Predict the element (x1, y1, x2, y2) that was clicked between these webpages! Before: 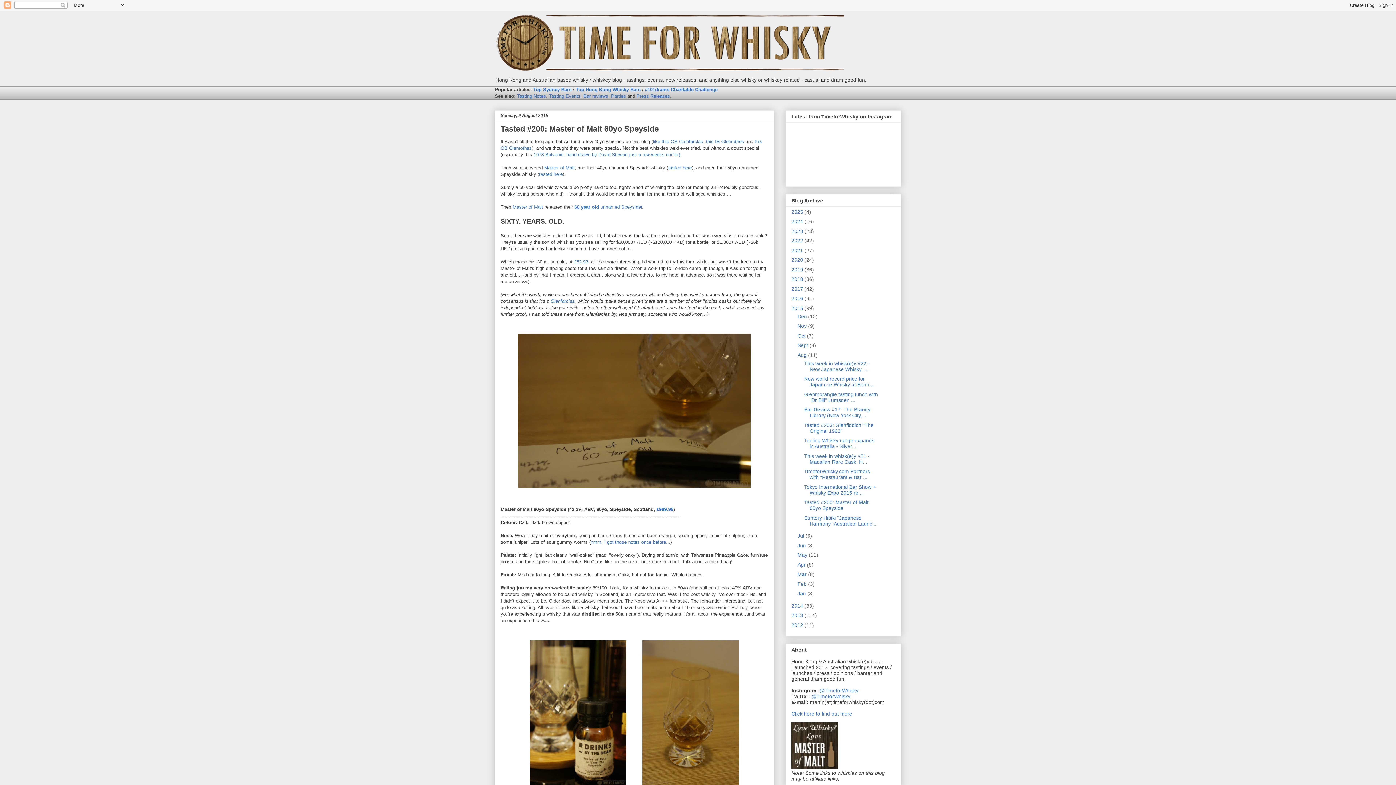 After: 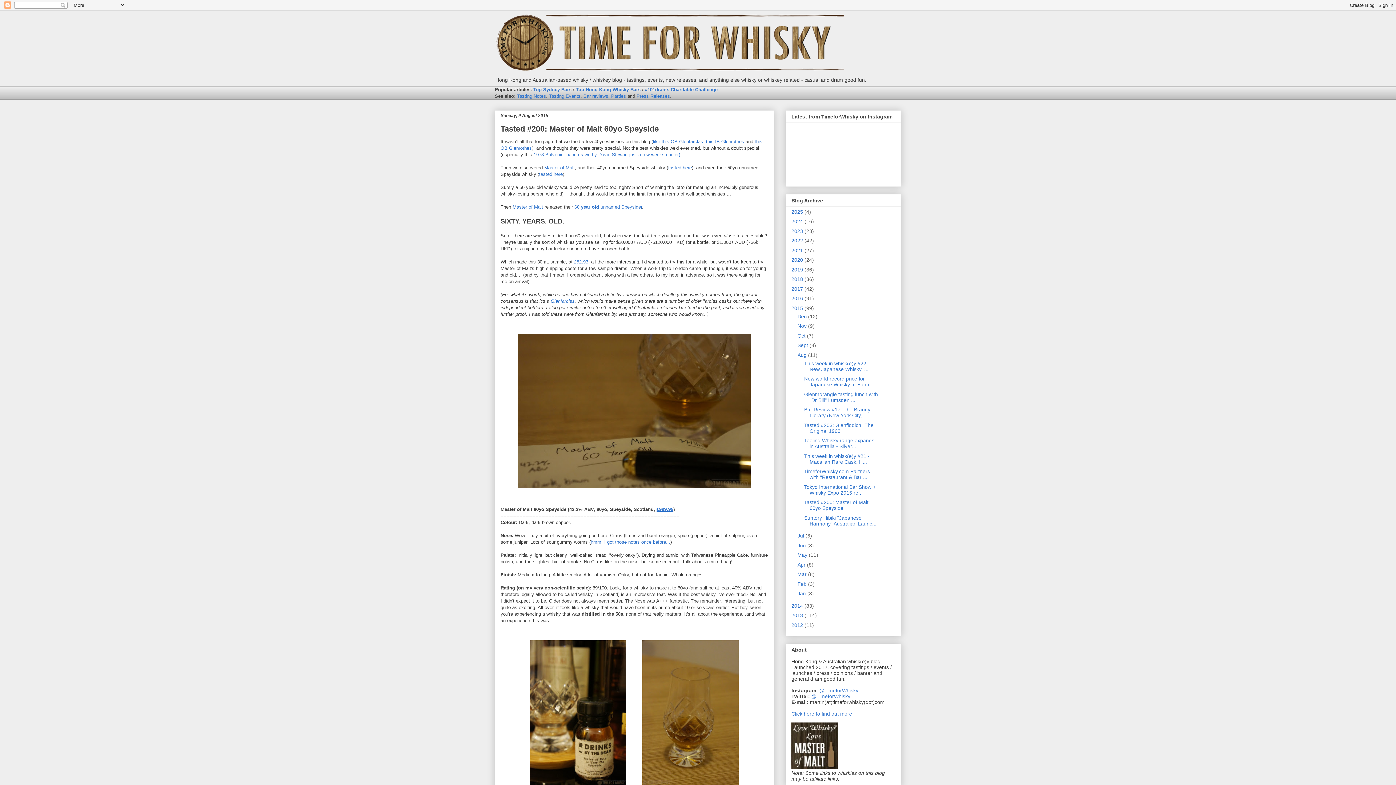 Action: bbox: (656, 506, 673, 512) label: £999.95